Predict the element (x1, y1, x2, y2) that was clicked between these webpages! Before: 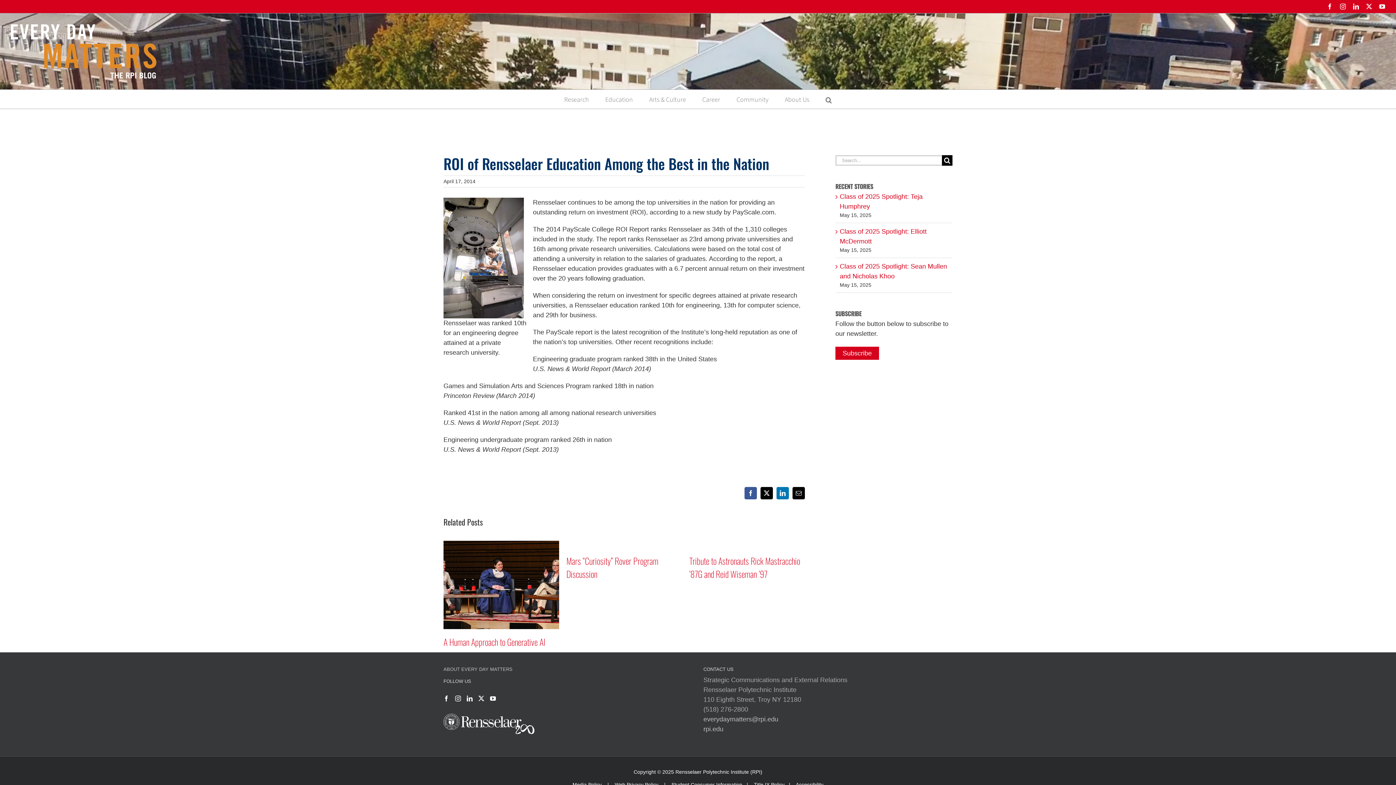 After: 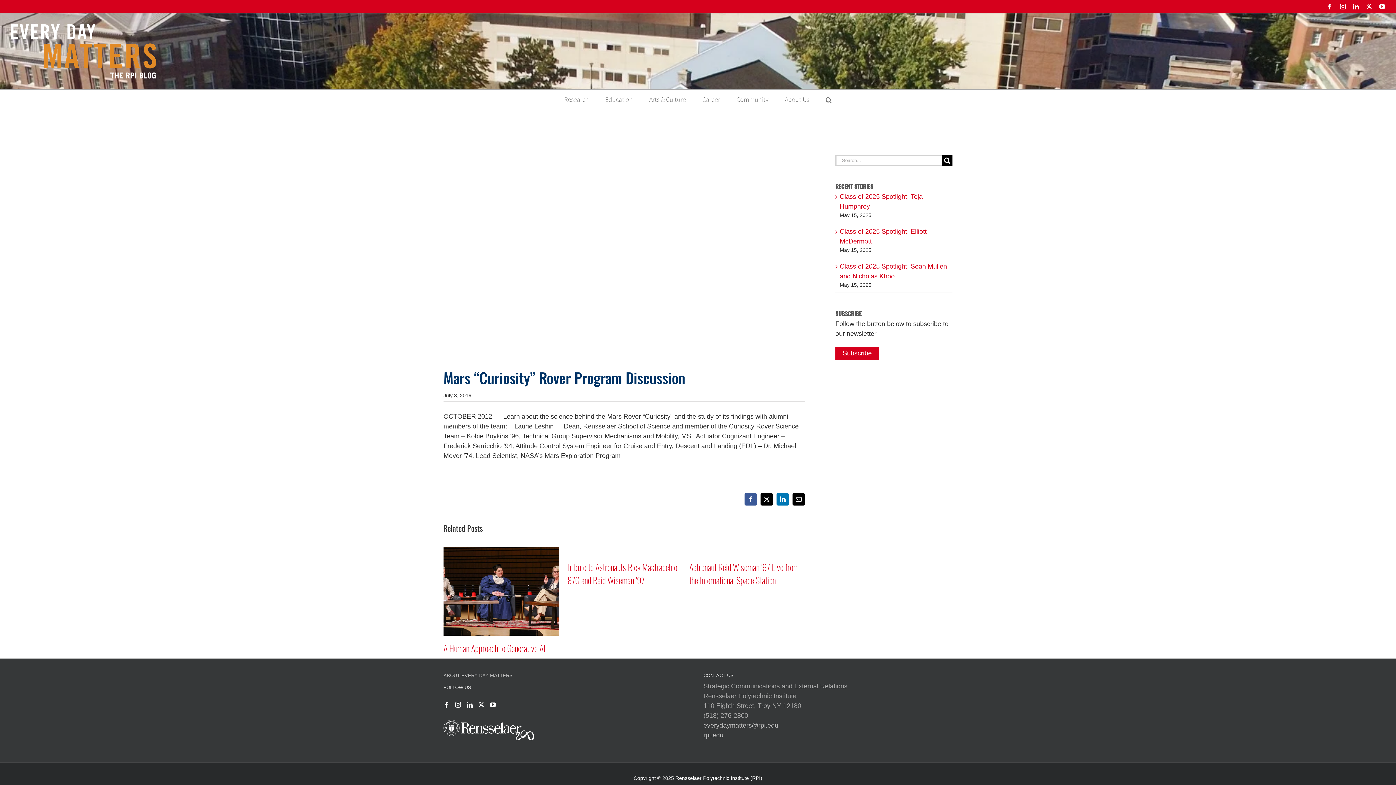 Action: label: Mars “Curiosity” Rover Program Discussion bbox: (566, 554, 658, 580)